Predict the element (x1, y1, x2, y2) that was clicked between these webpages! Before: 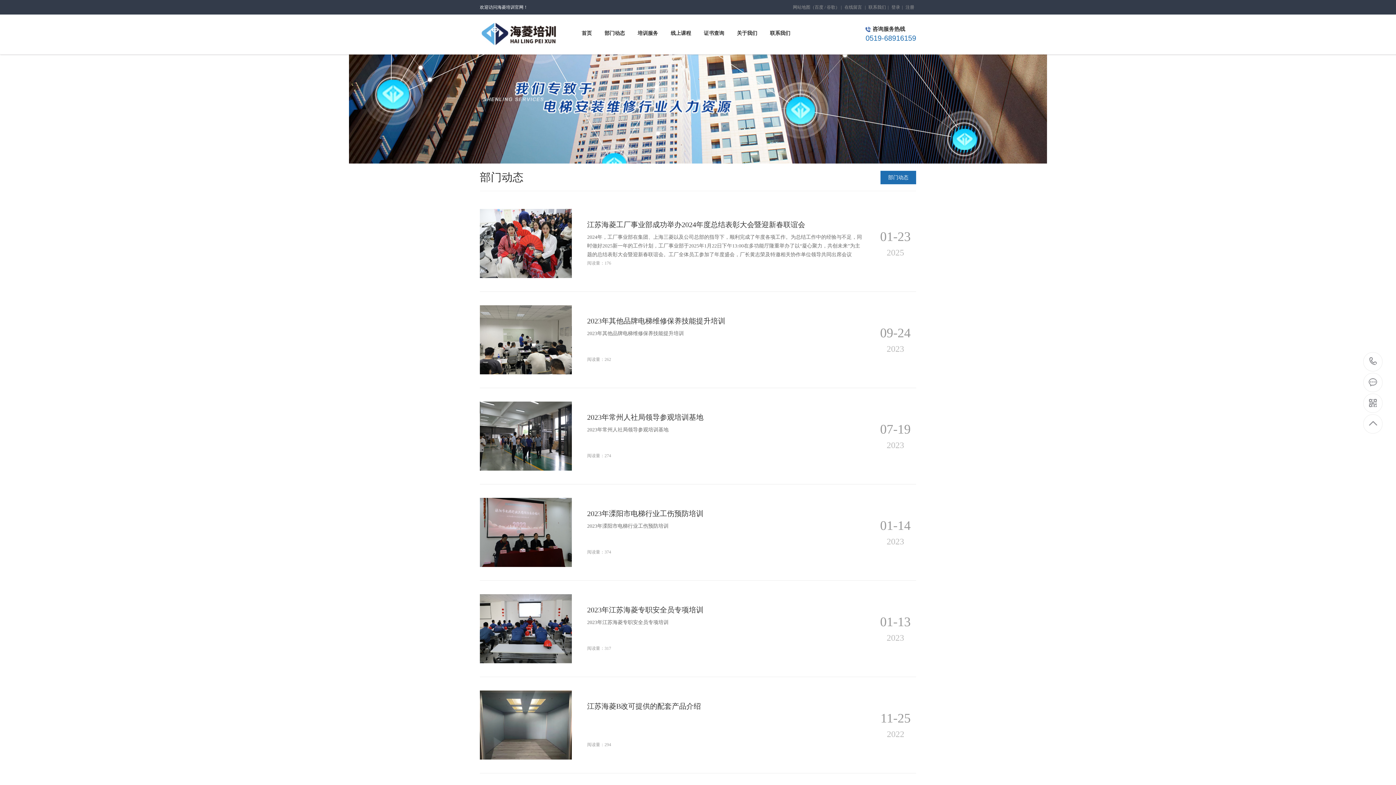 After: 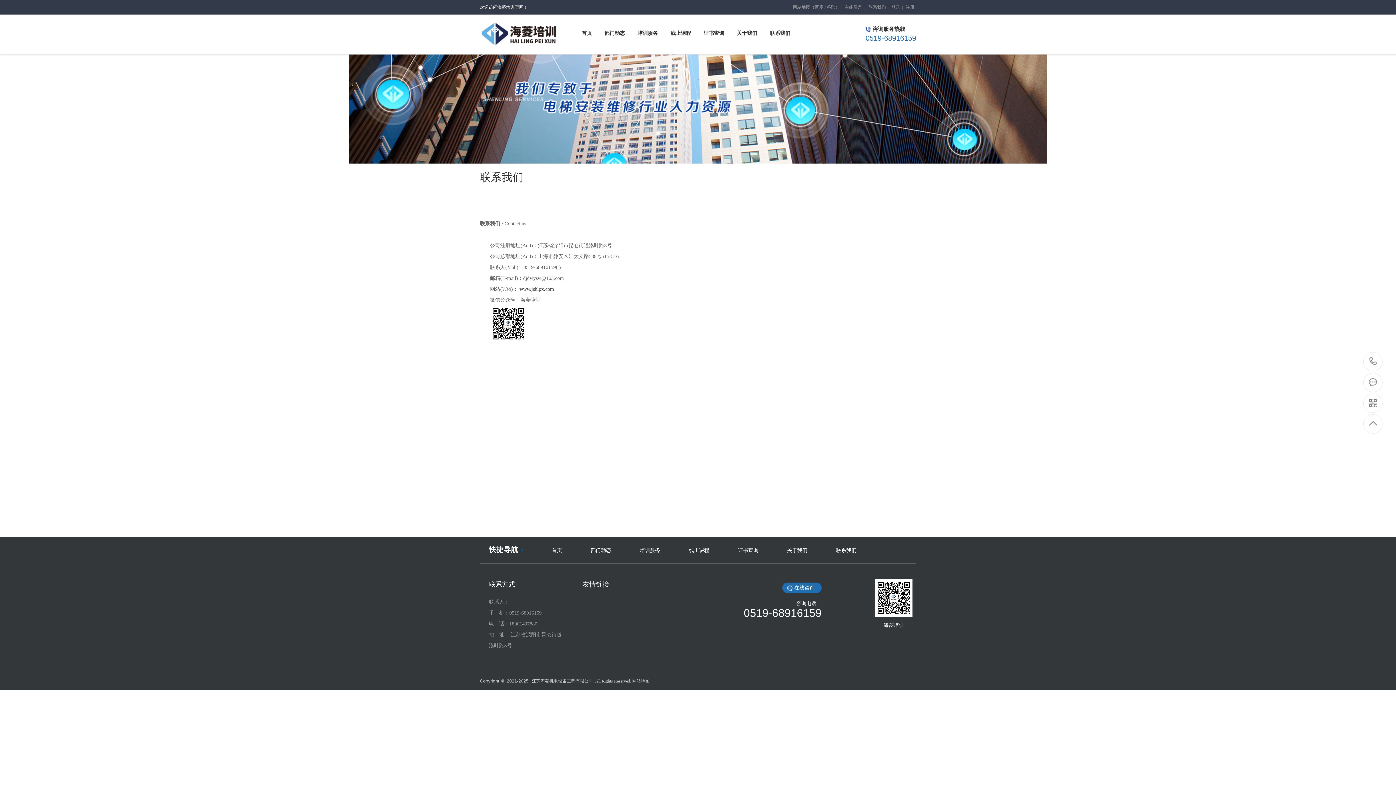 Action: bbox: (770, 24, 790, 42) label: 联系我们